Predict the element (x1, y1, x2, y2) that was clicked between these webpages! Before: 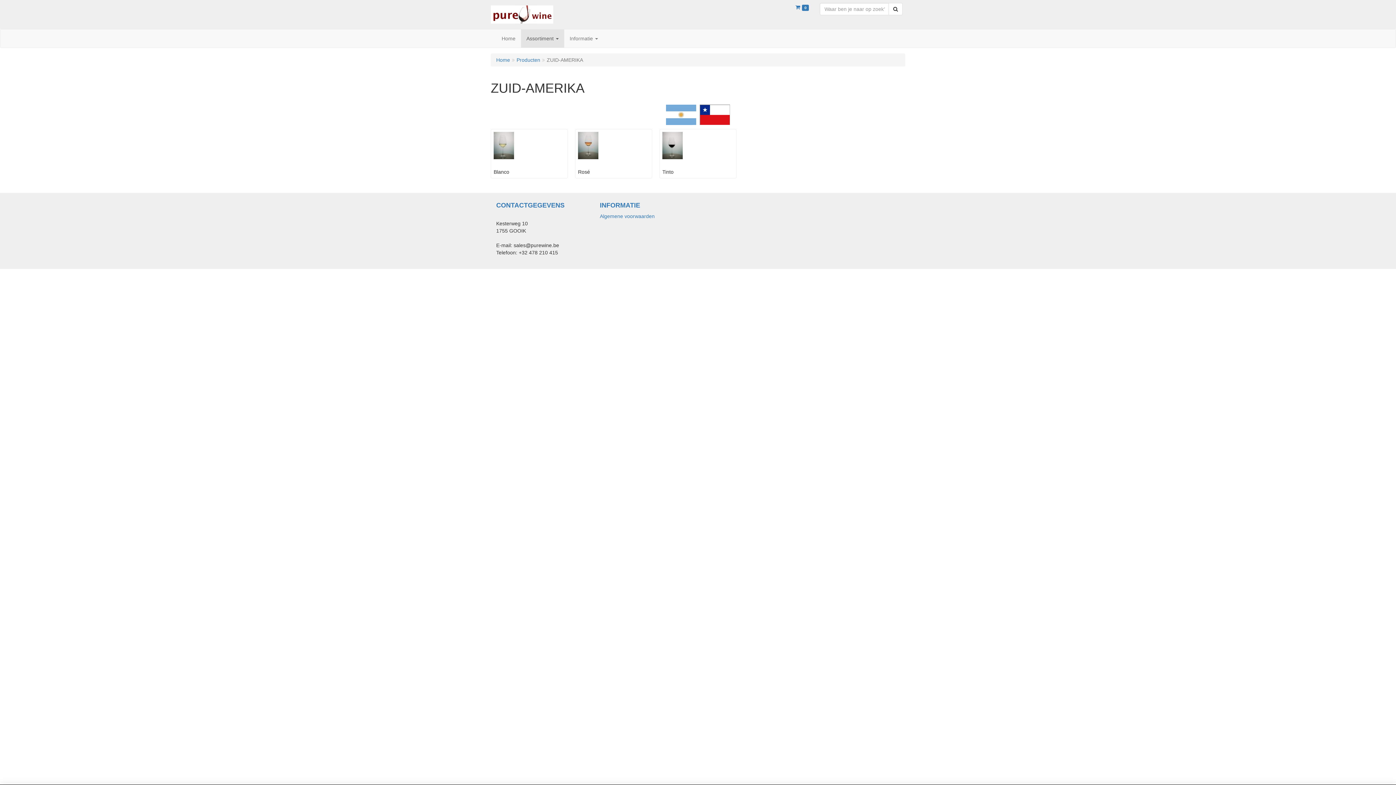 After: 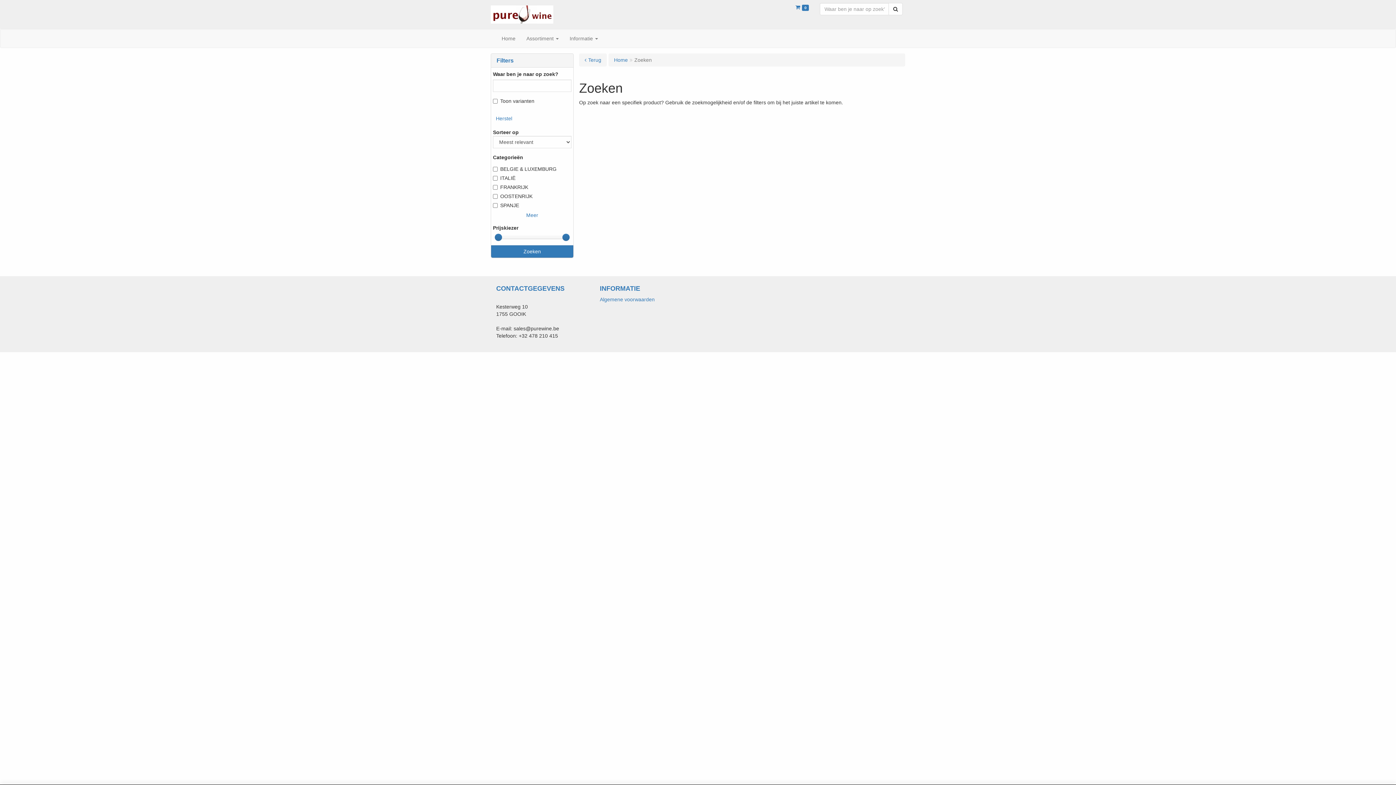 Action: bbox: (888, 2, 902, 15) label: Zoeken